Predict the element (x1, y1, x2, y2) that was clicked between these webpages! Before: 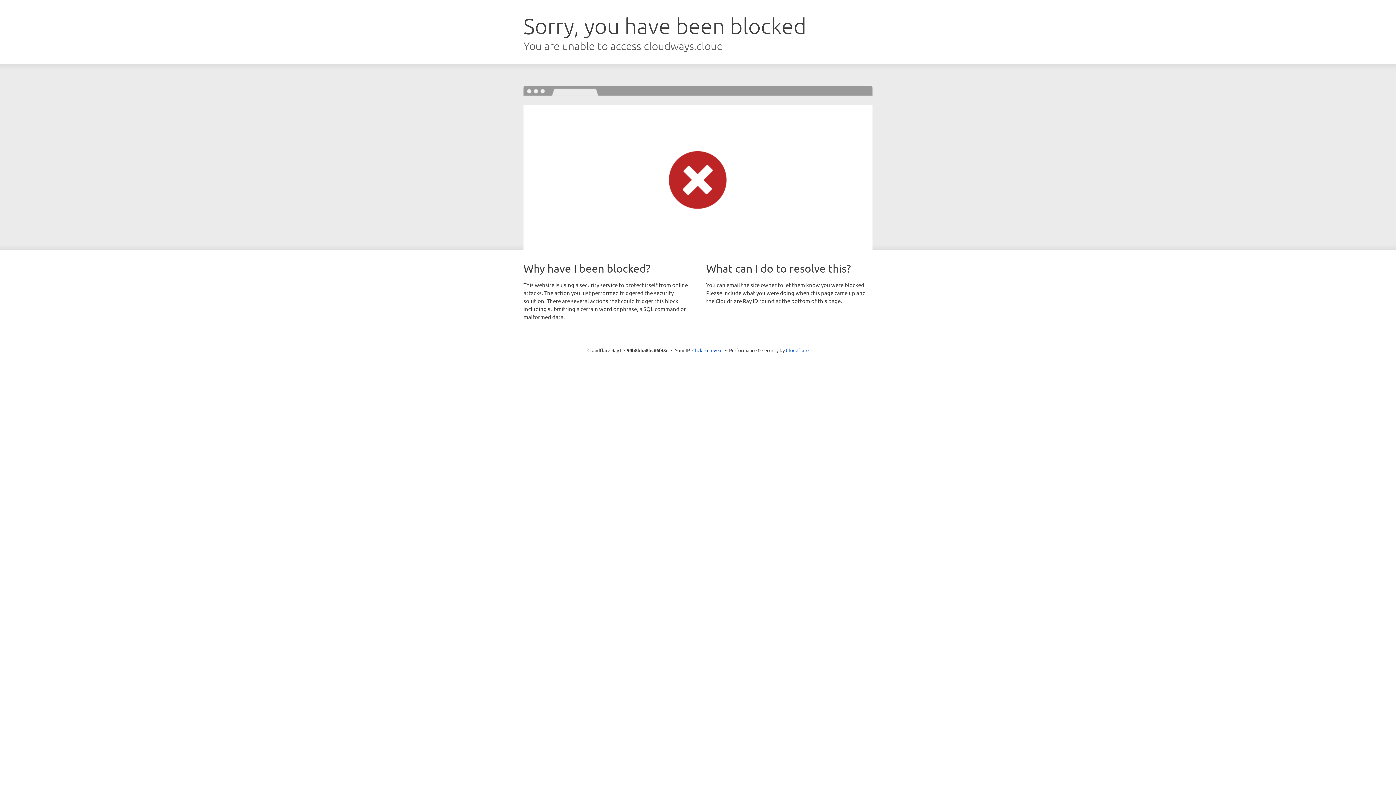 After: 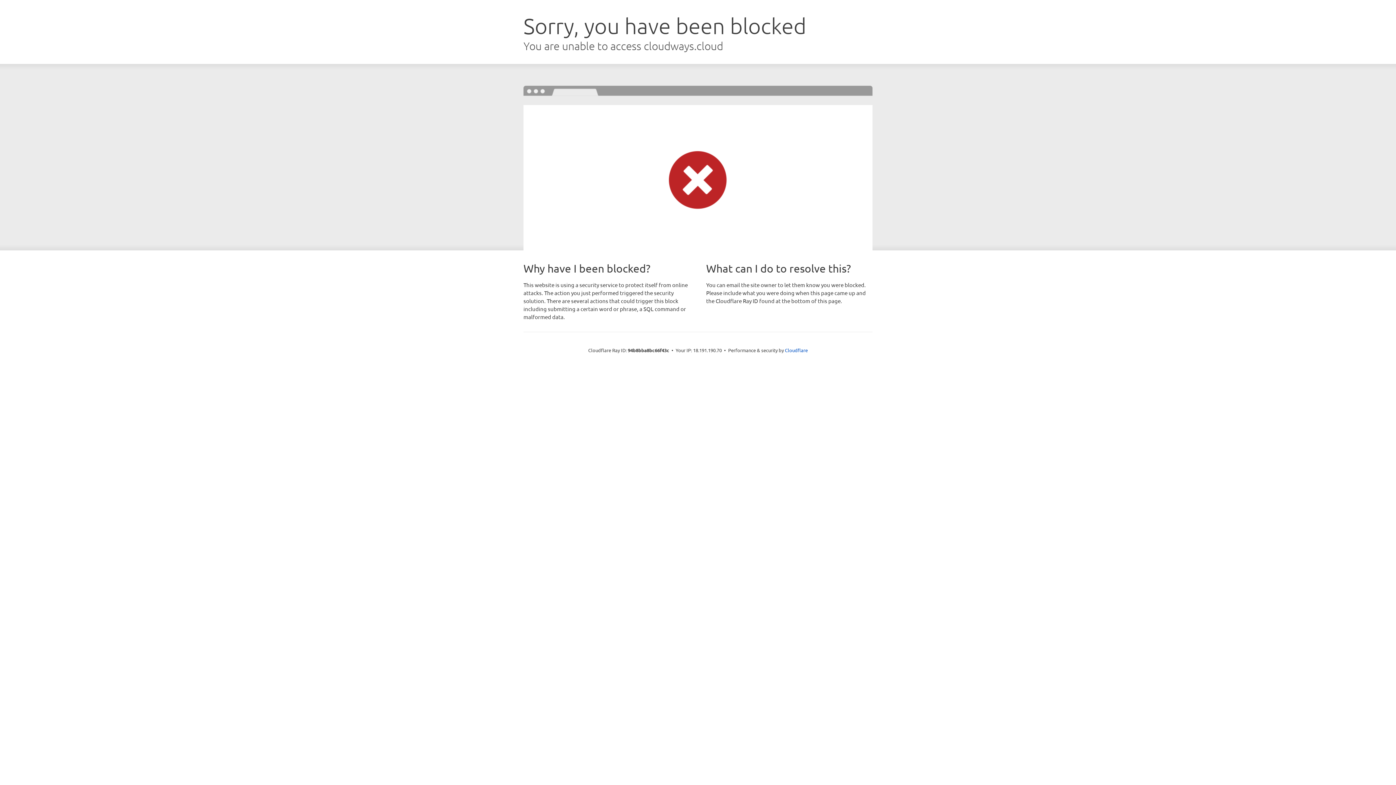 Action: bbox: (692, 346, 722, 353) label: Click to reveal